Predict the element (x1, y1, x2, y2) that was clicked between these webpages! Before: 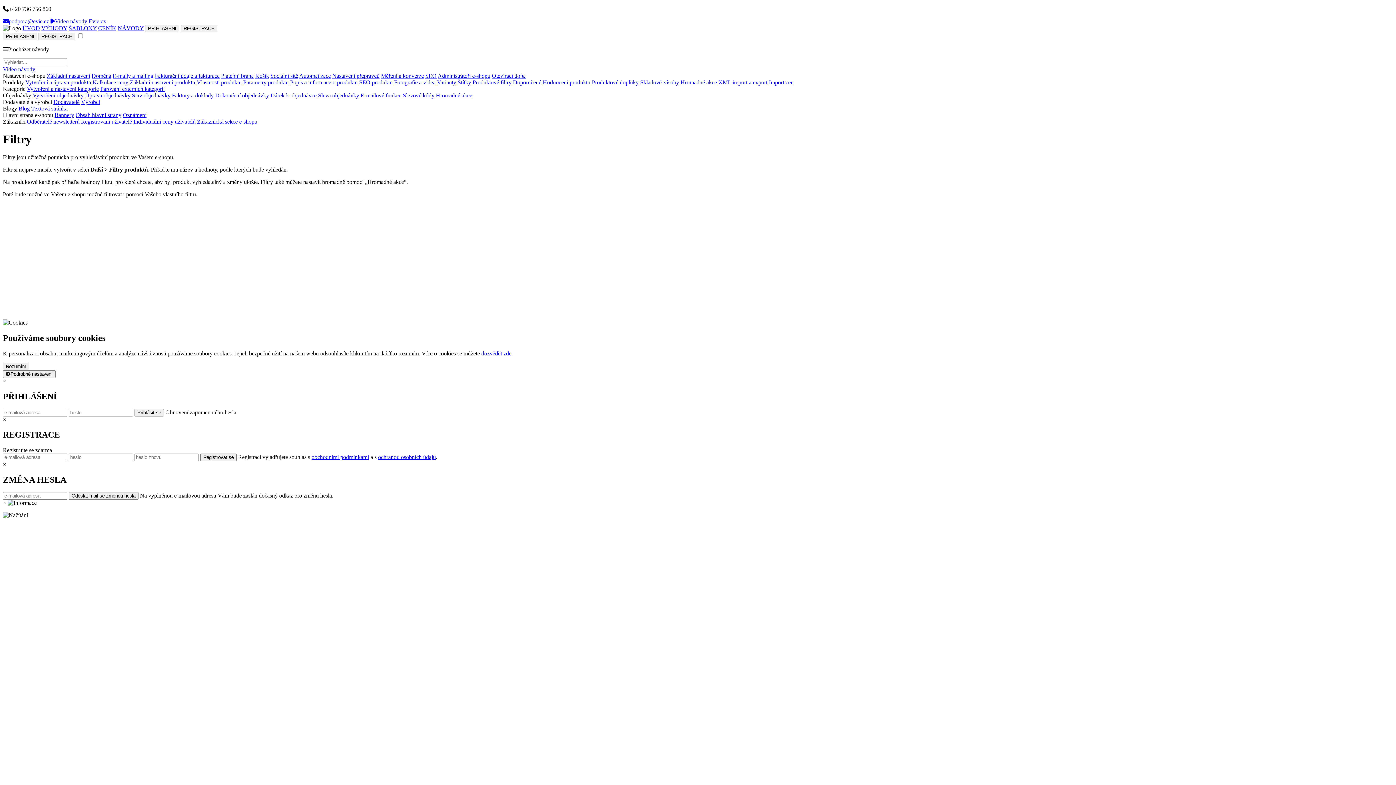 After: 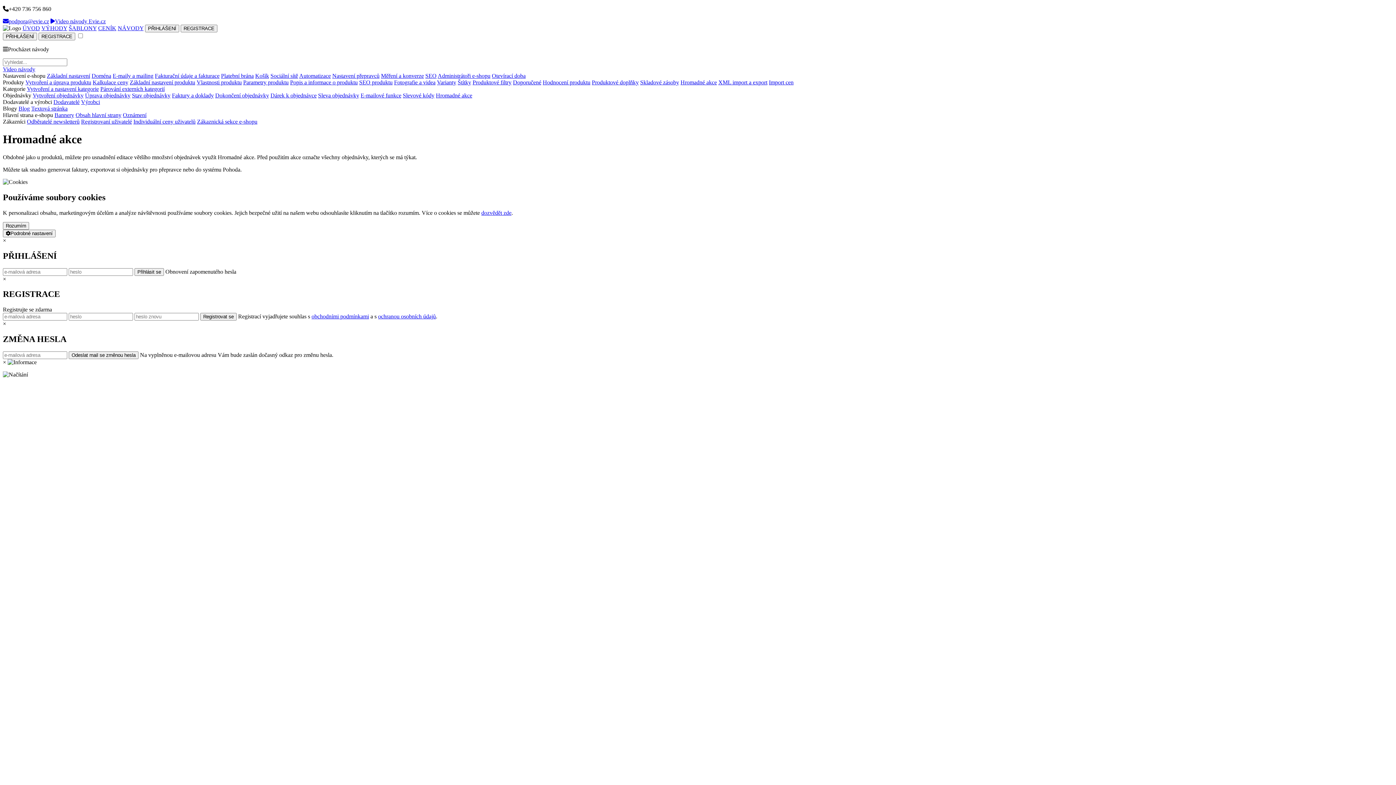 Action: bbox: (436, 92, 472, 98) label: Hromadné akce